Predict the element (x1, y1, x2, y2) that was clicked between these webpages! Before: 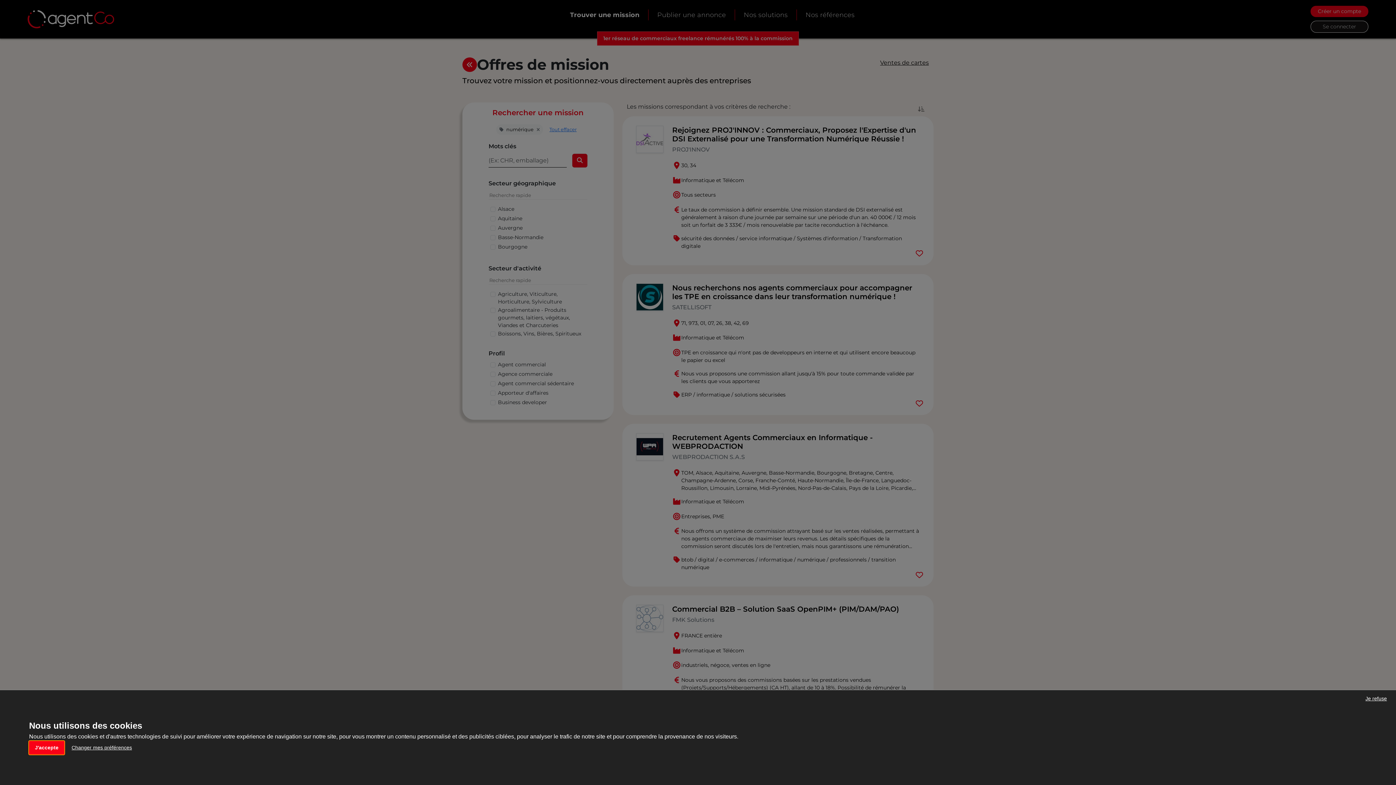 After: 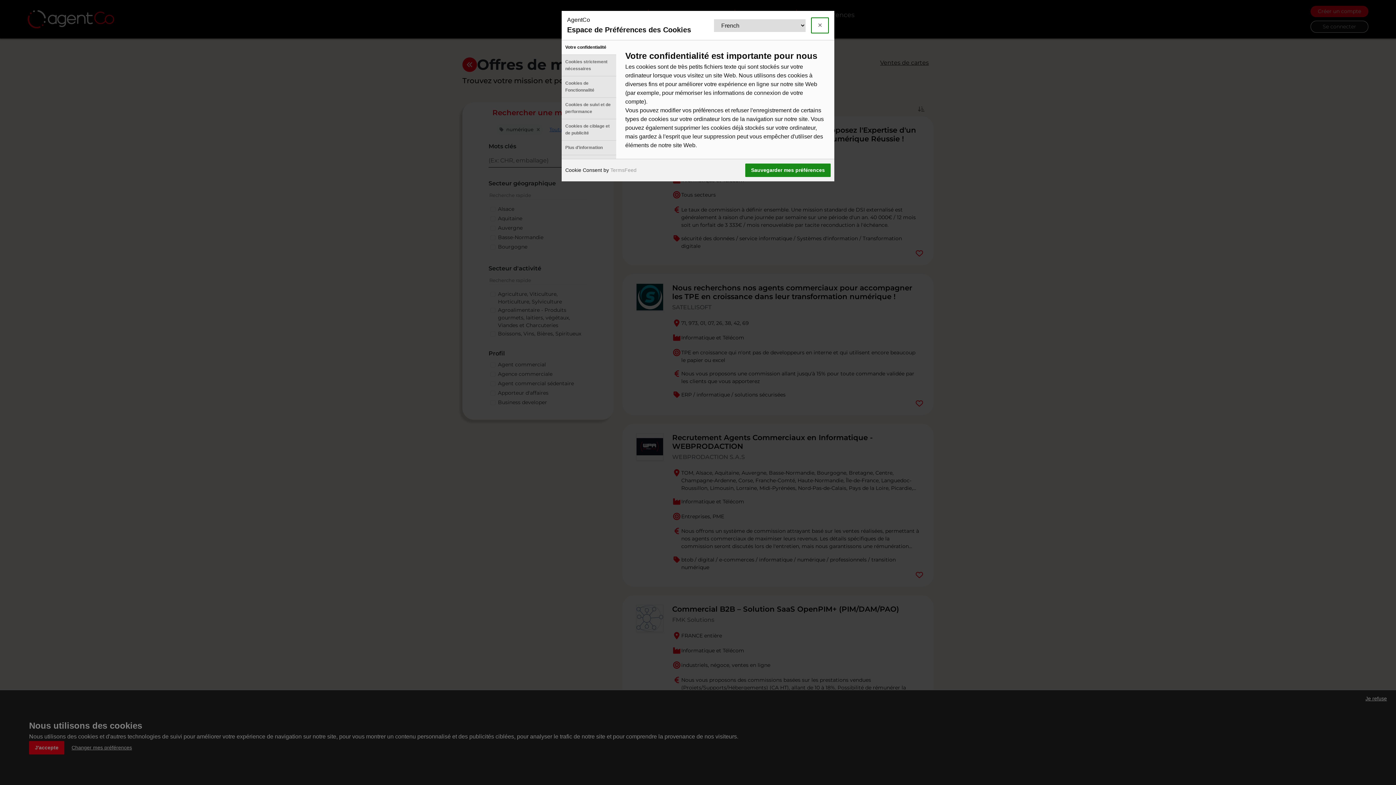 Action: bbox: (65, 741, 137, 754) label: Changer mes préférences